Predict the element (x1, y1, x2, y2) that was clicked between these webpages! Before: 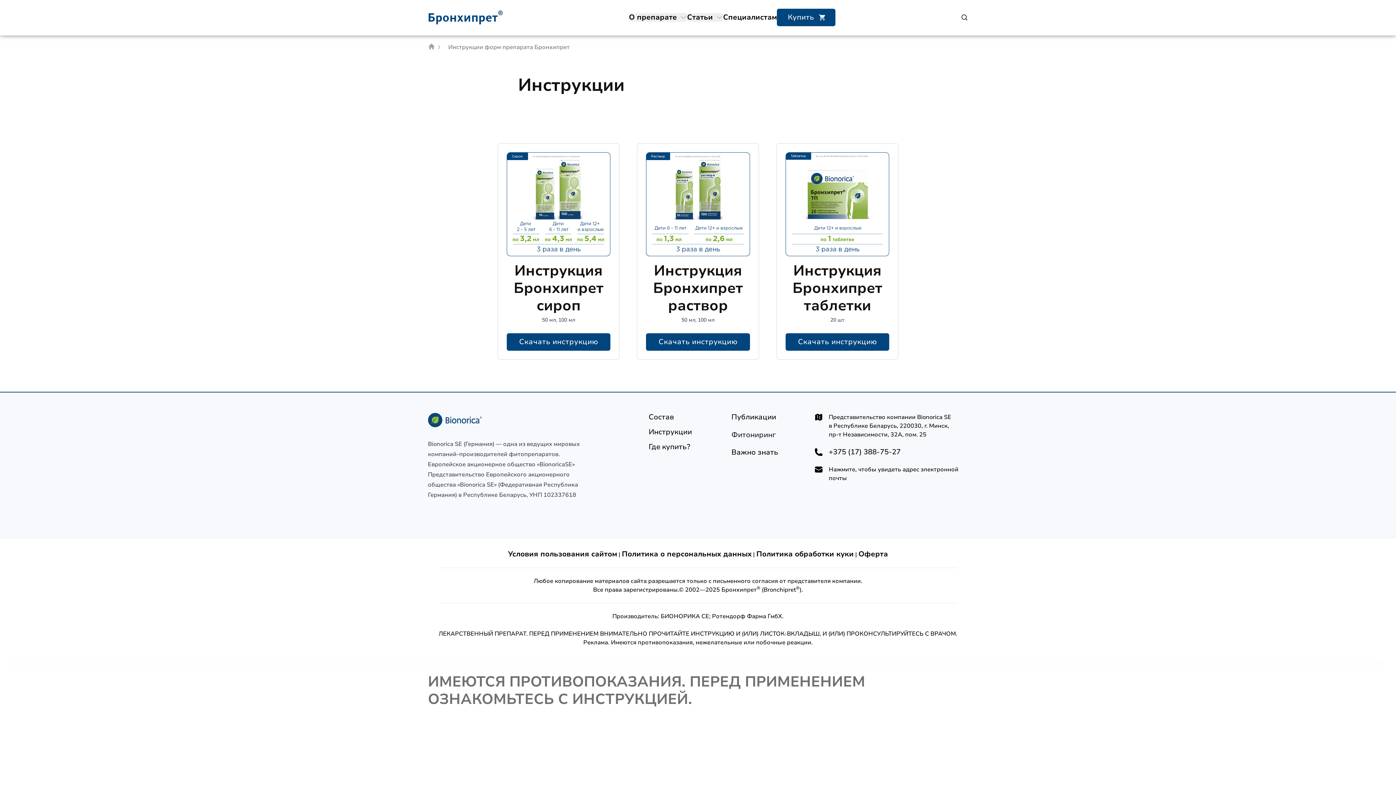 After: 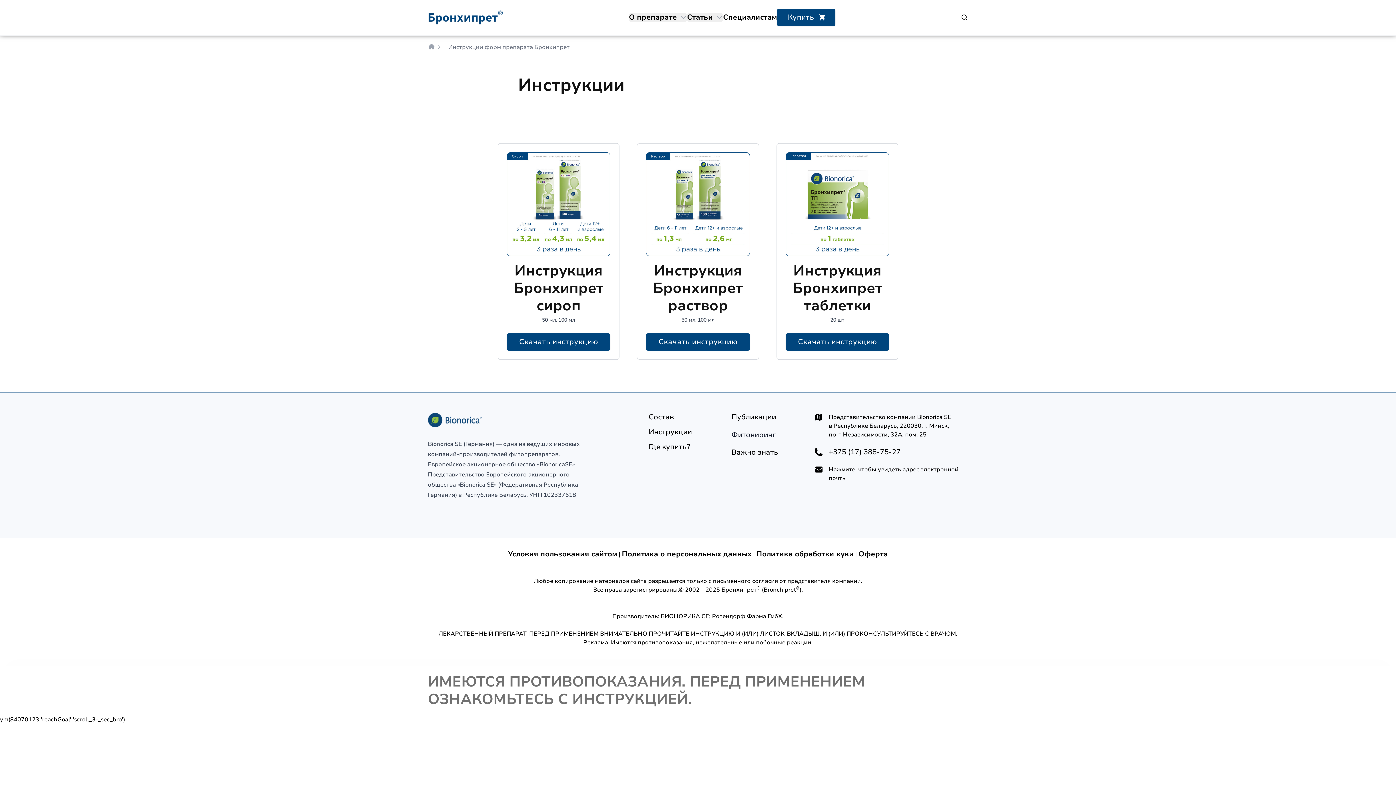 Action: label: +375 (17) 388-75-27 bbox: (828, 447, 900, 456)